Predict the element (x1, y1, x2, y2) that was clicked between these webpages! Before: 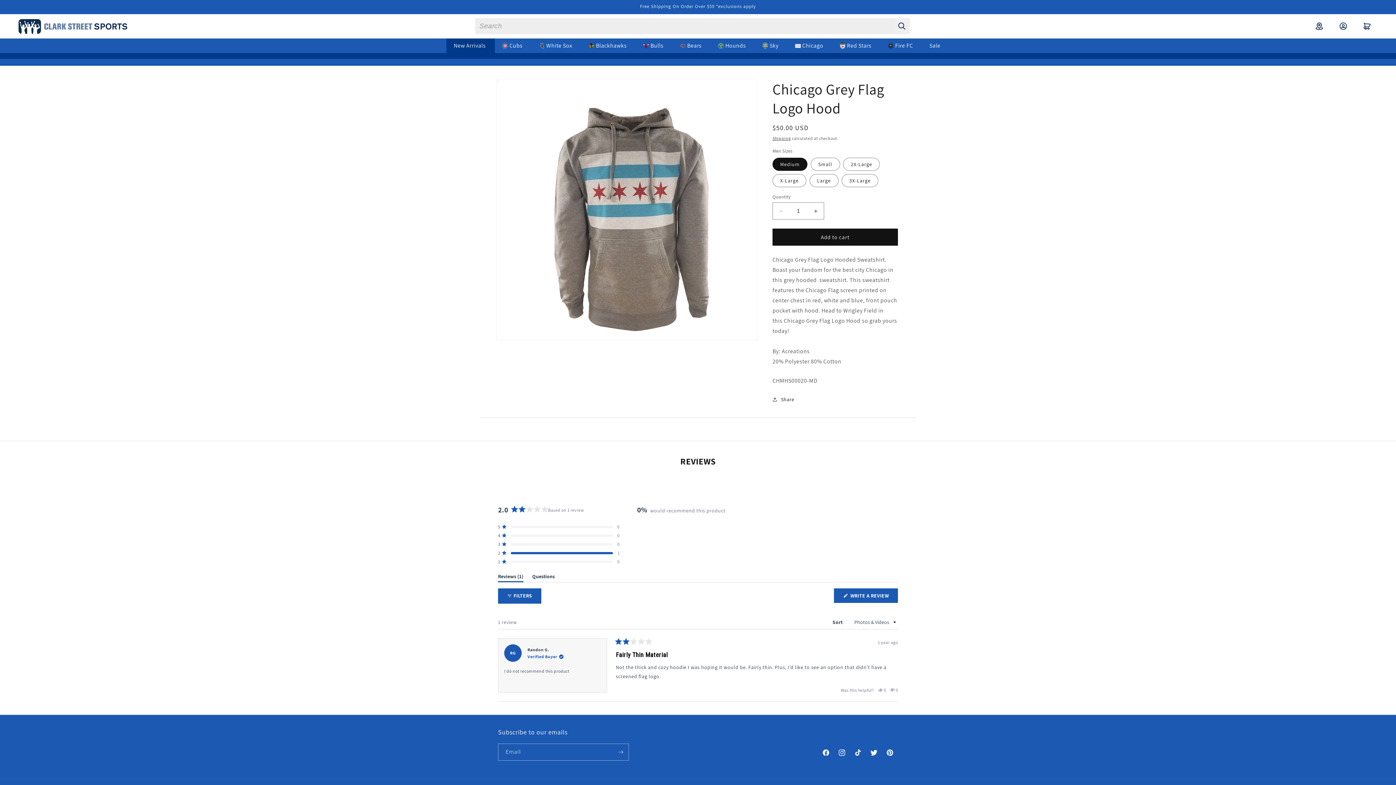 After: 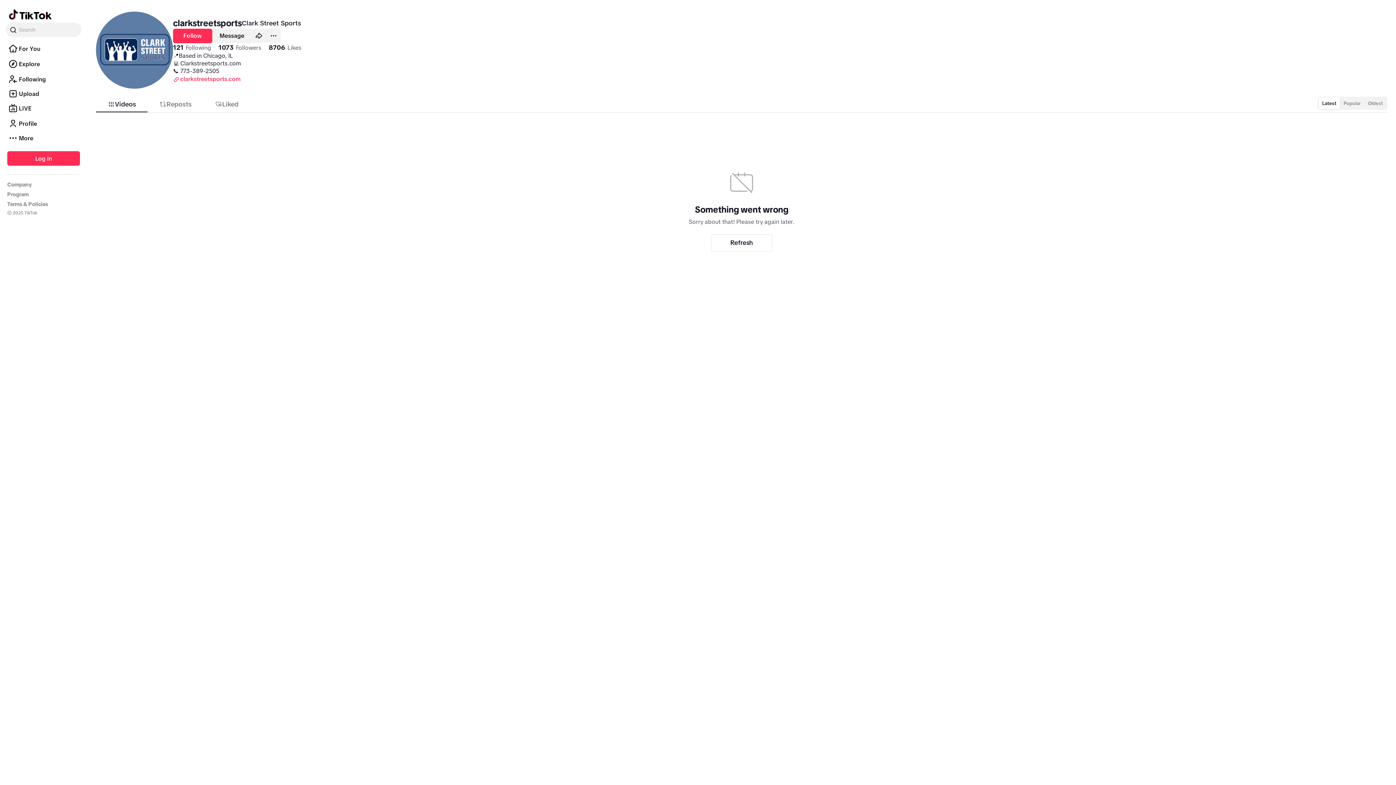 Action: bbox: (850, 745, 866, 761) label: TikTok